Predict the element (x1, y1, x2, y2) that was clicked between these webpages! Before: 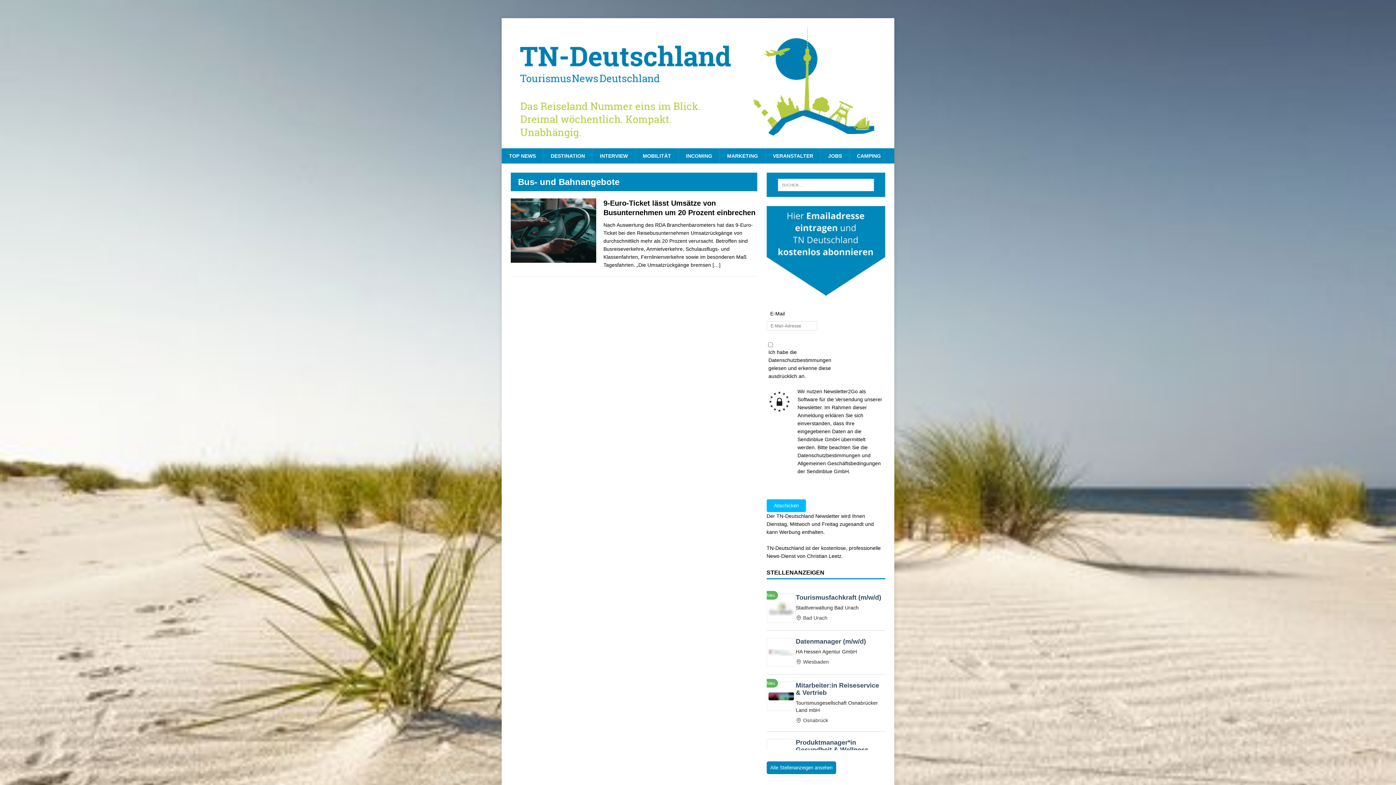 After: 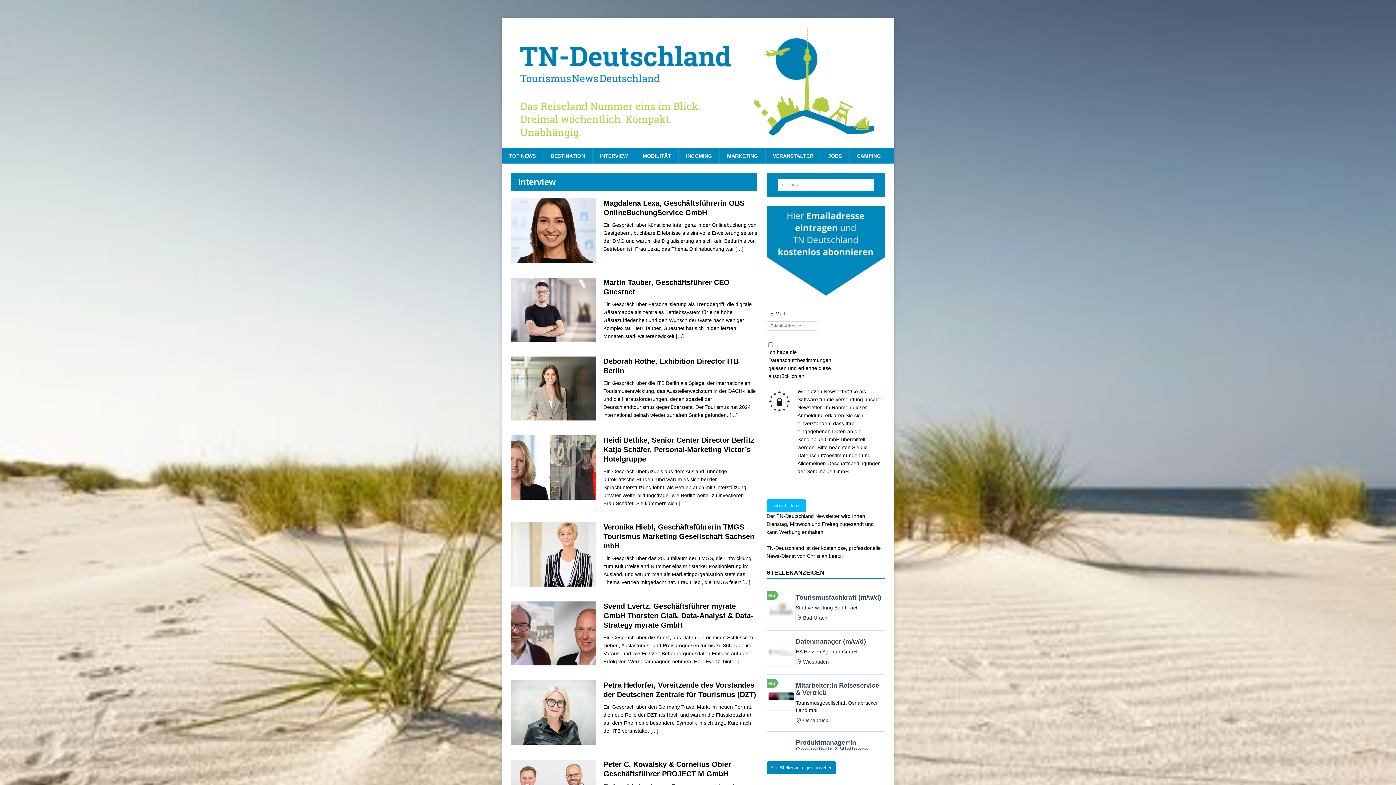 Action: label: INTERVIEW bbox: (592, 148, 635, 163)